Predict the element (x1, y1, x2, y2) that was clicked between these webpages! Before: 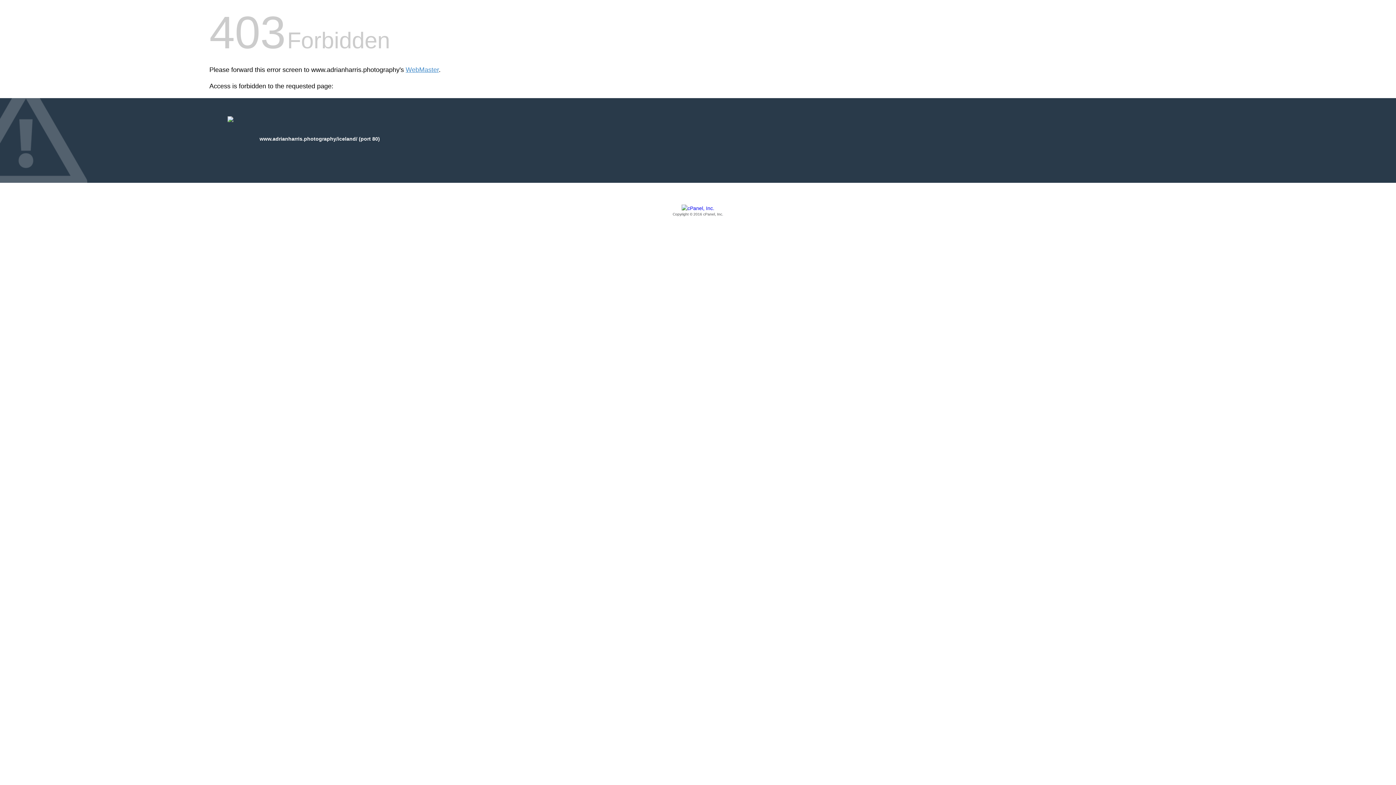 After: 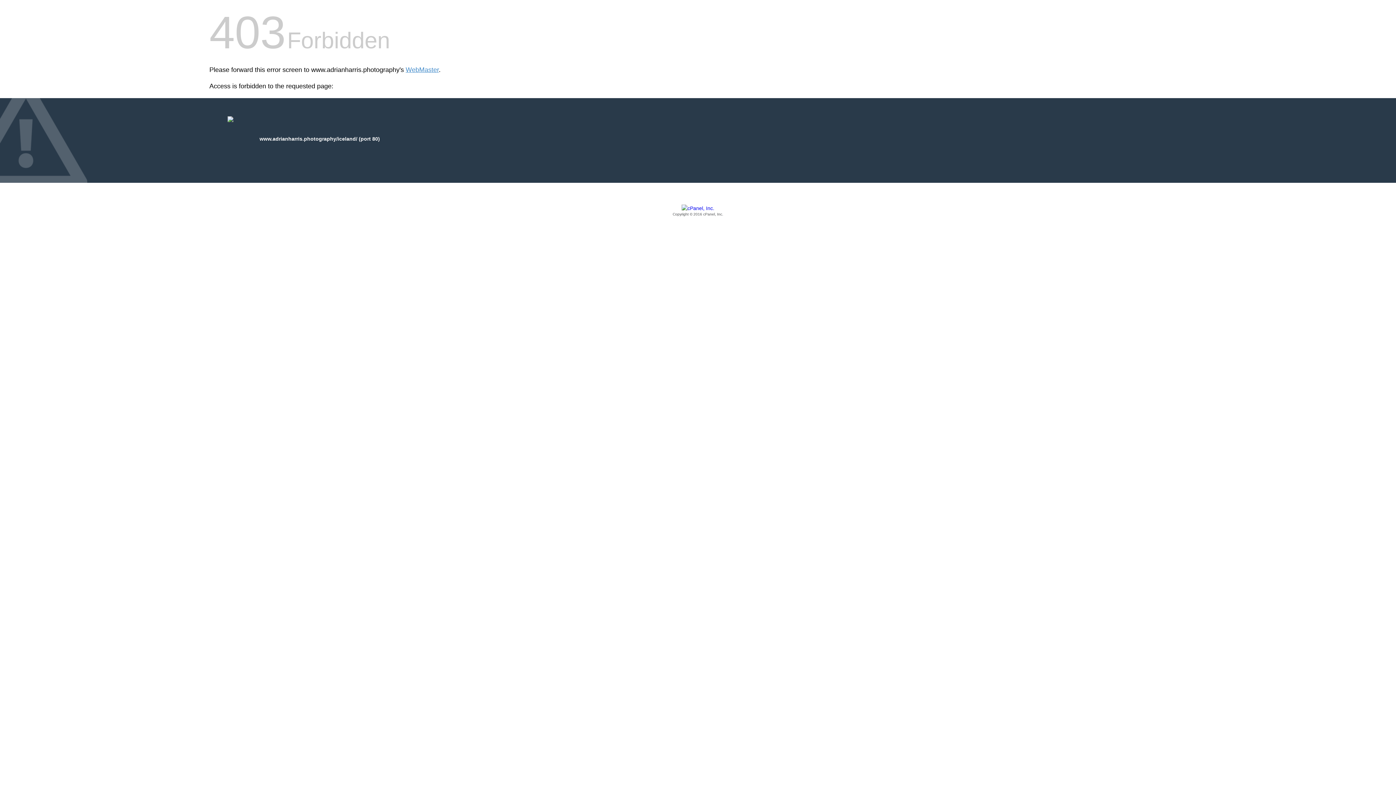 Action: label: Copyright © 2016 cPanel, Inc. bbox: (209, 205, 1186, 217)